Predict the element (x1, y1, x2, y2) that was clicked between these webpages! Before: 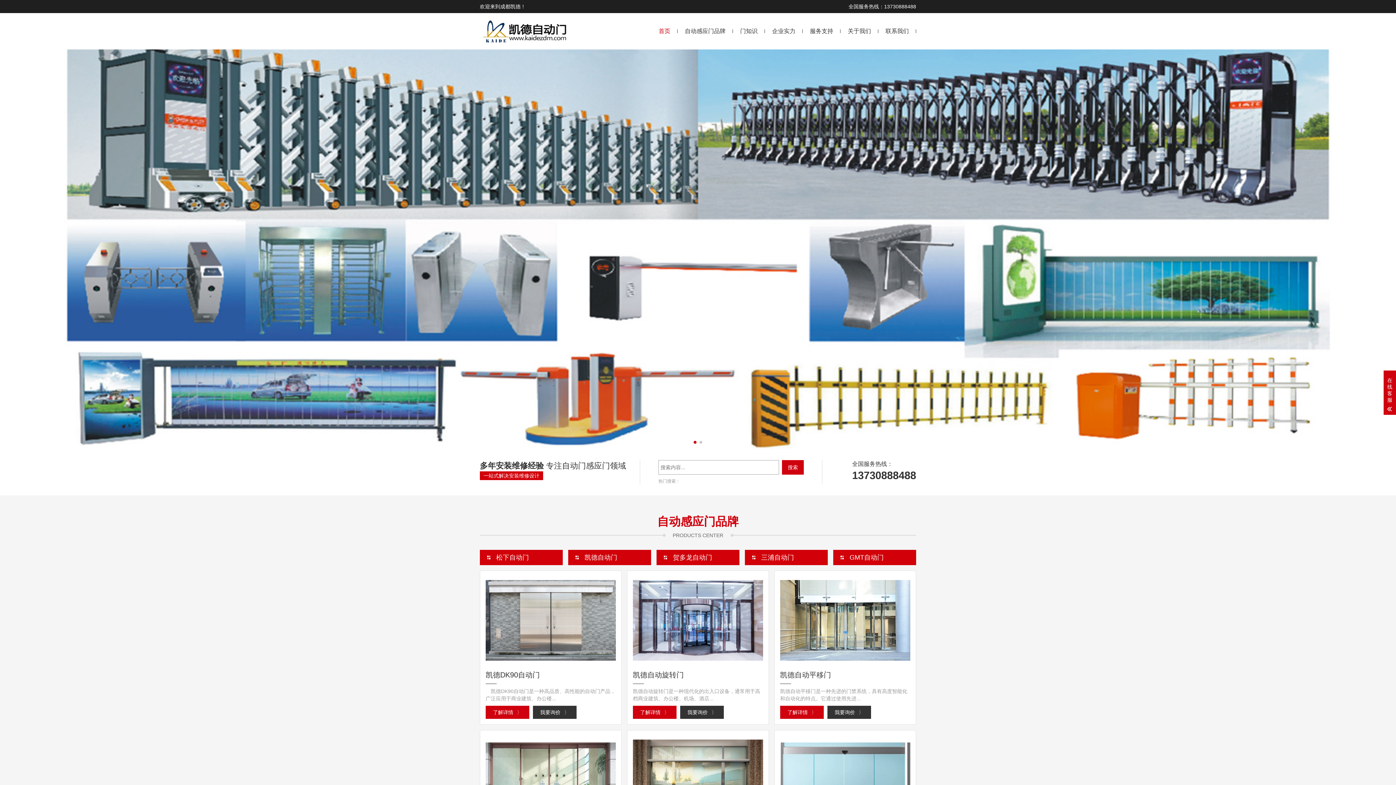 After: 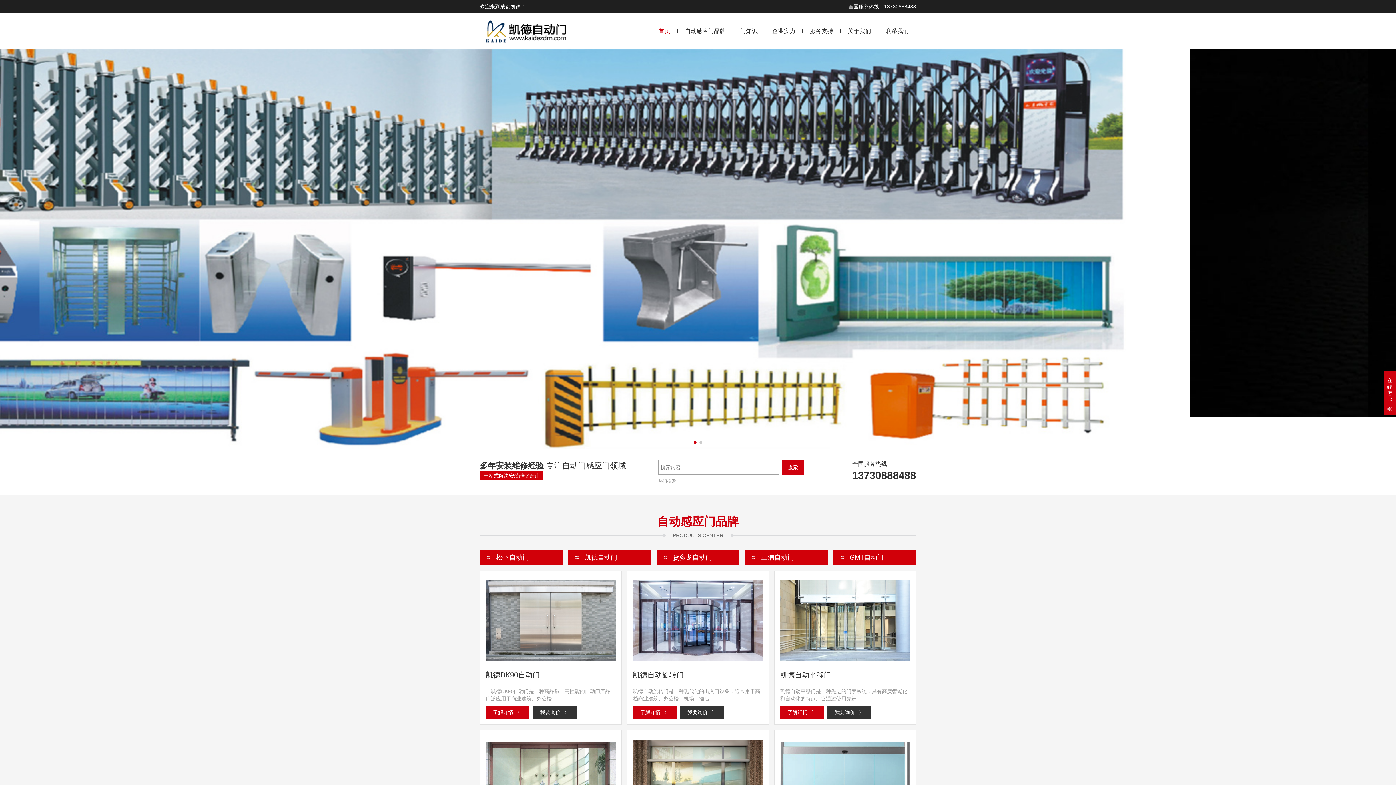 Action: bbox: (693, 441, 696, 444) label: Go to slide 1